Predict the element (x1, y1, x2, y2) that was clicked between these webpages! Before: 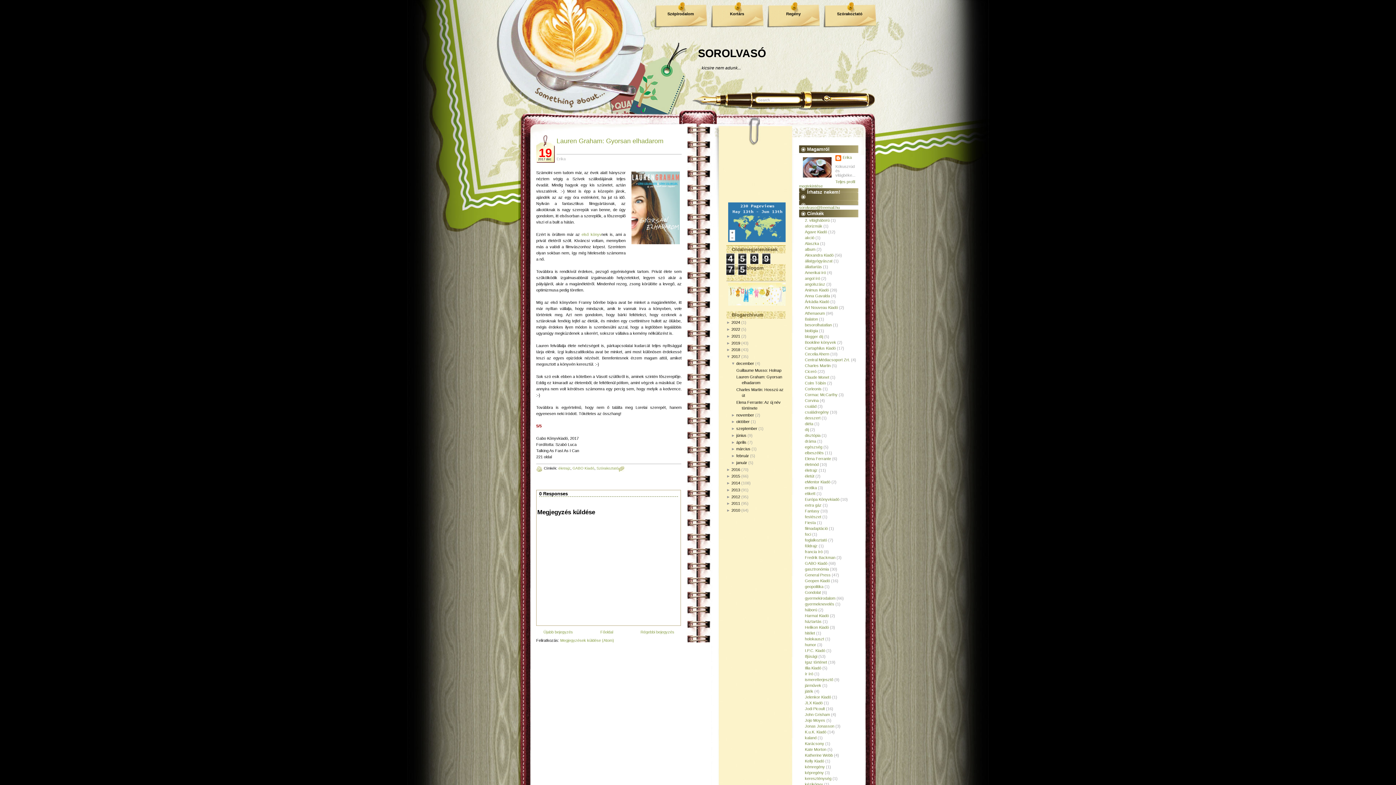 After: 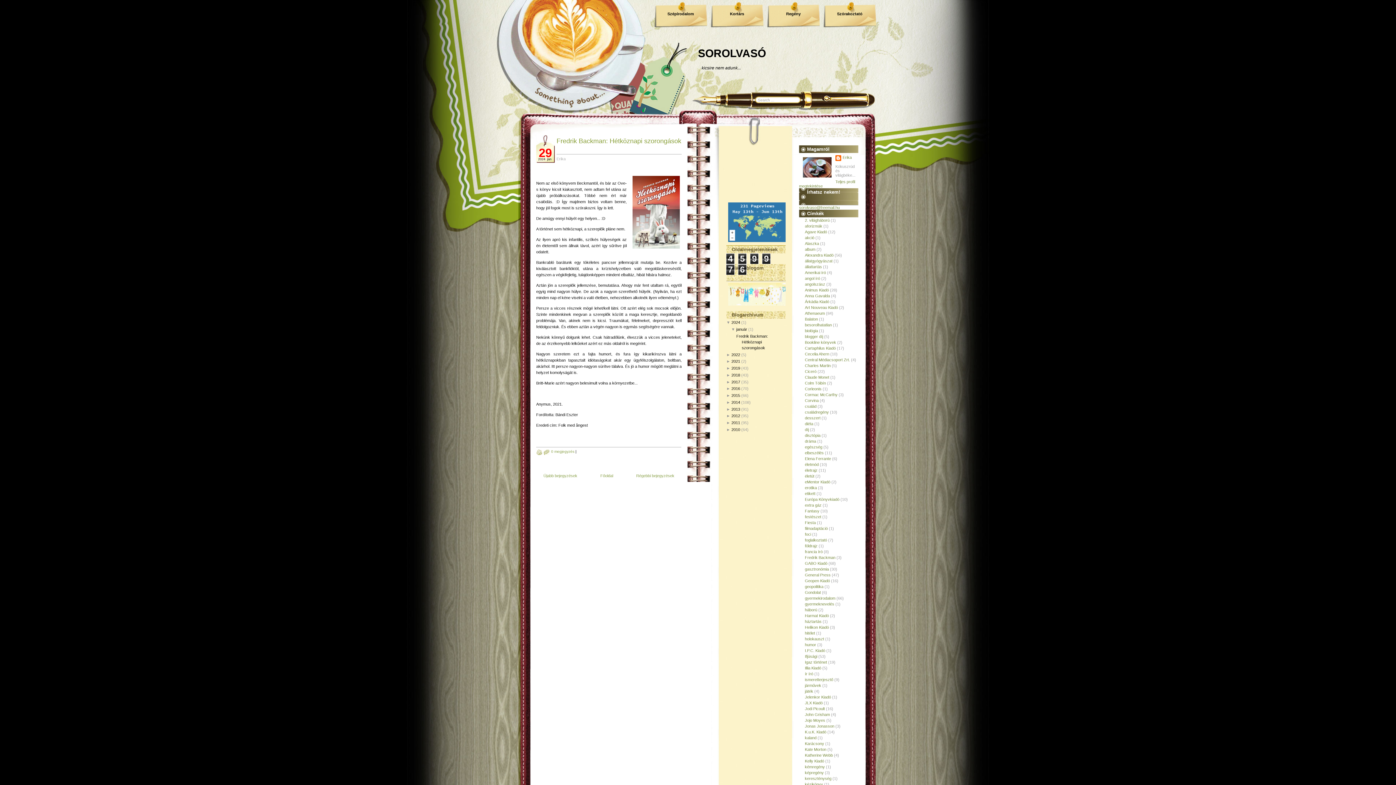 Action: bbox: (731, 320, 740, 324) label: 2024